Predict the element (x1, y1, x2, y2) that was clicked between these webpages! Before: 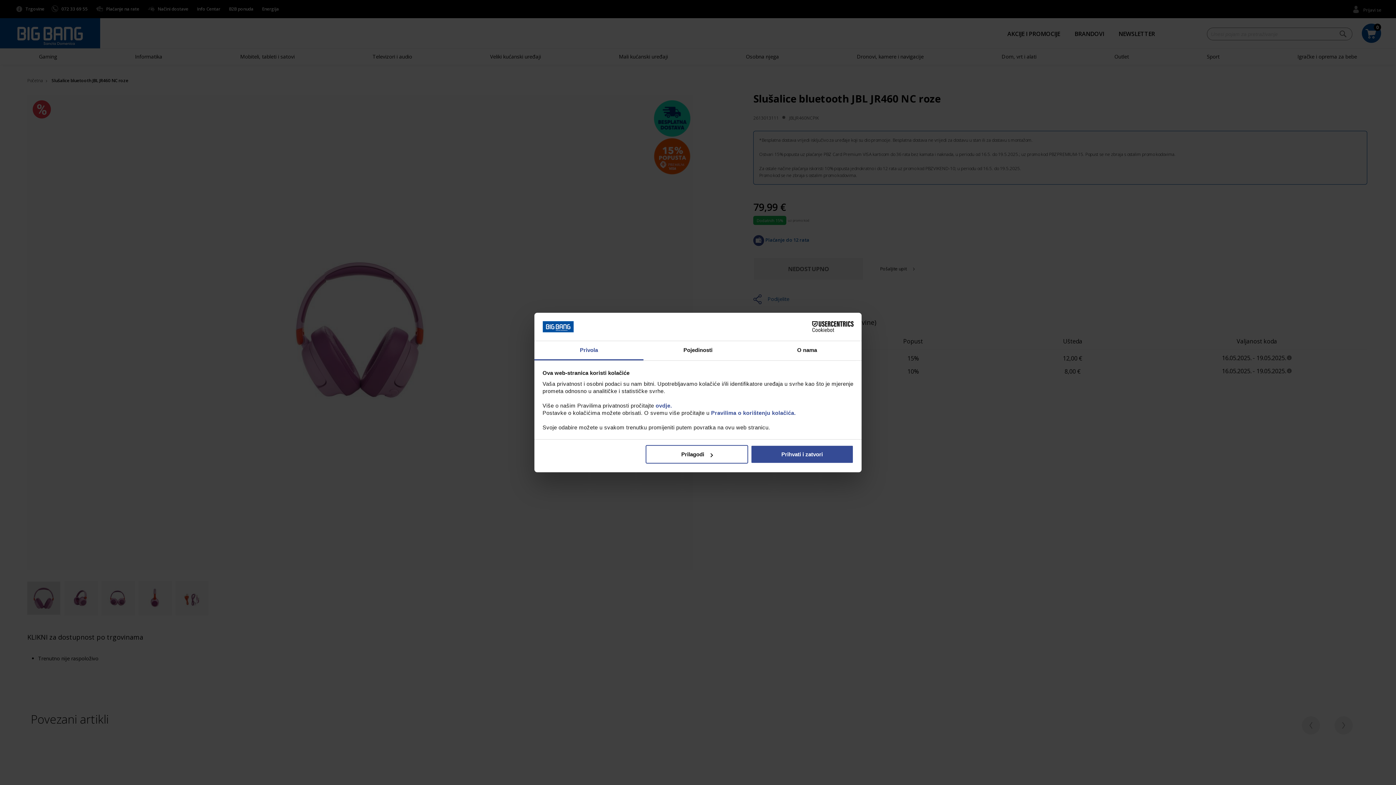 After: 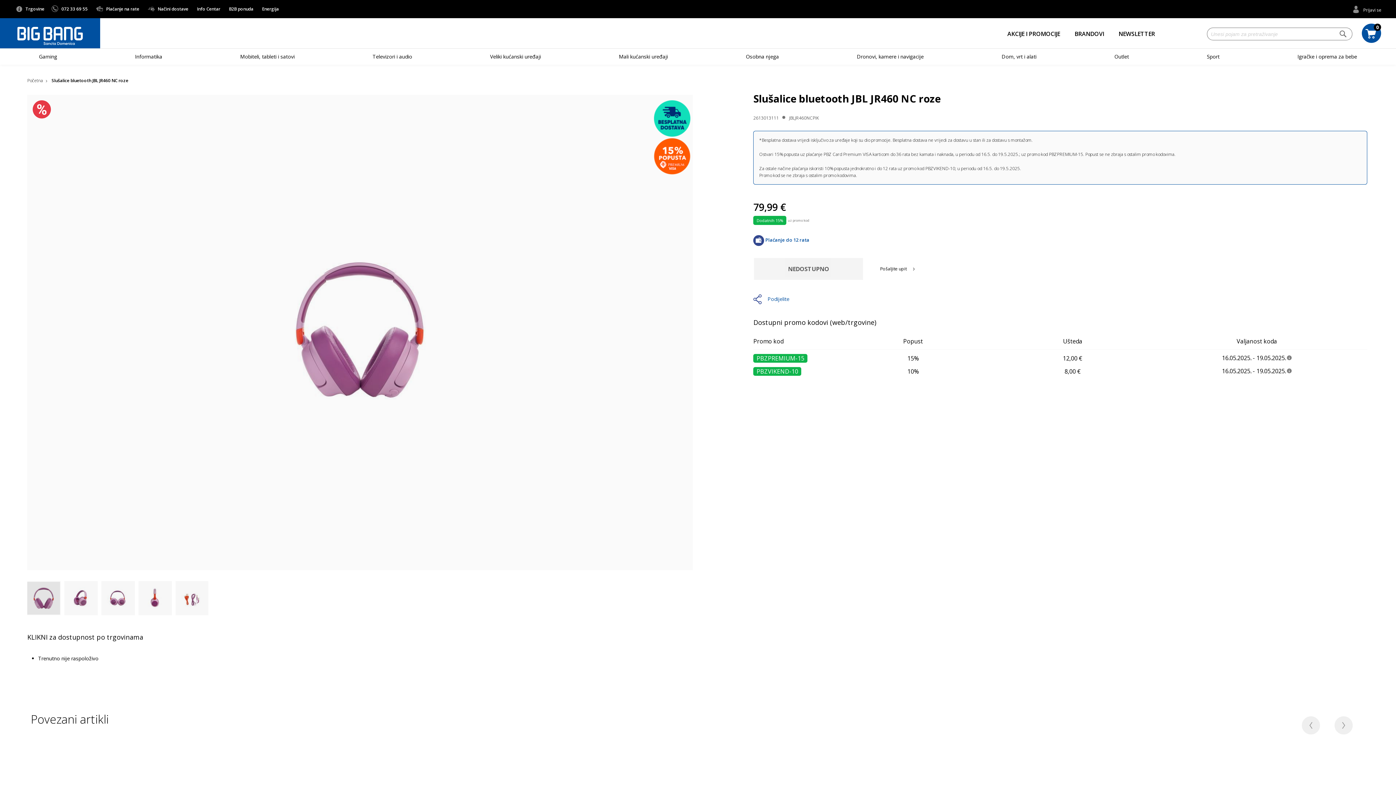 Action: bbox: (751, 445, 853, 463) label: Prihvati i zatvori